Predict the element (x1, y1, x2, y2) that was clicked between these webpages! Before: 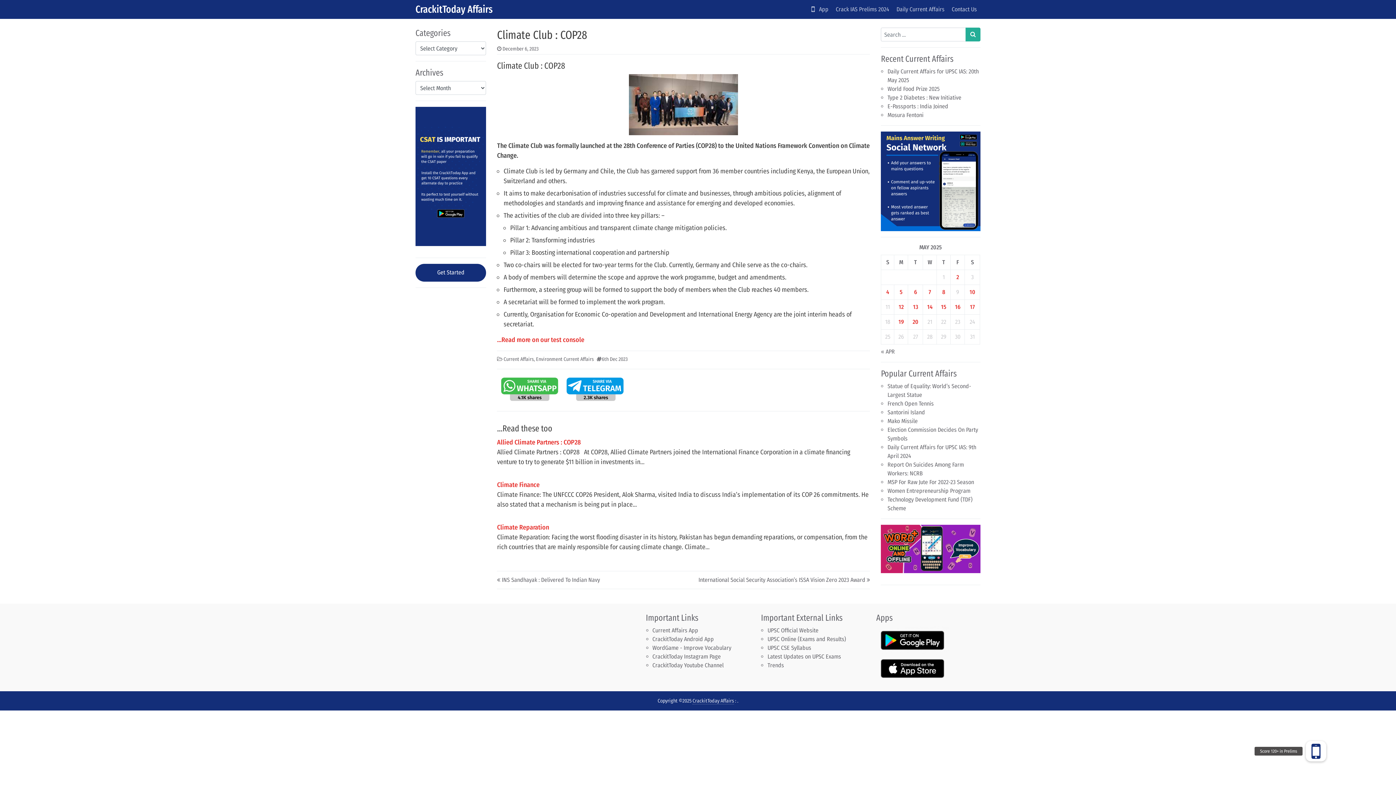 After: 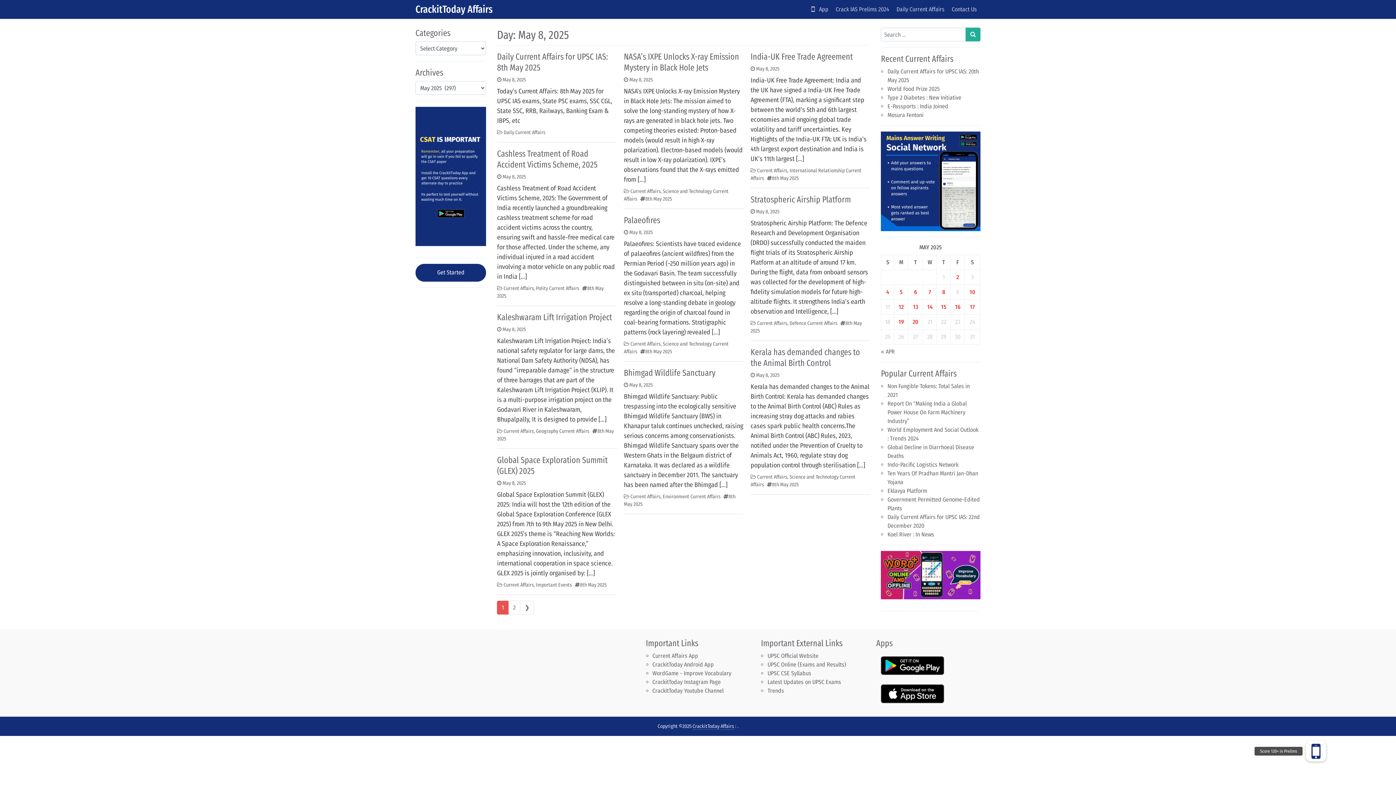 Action: bbox: (942, 288, 945, 295) label: Posts published on May 8, 2025